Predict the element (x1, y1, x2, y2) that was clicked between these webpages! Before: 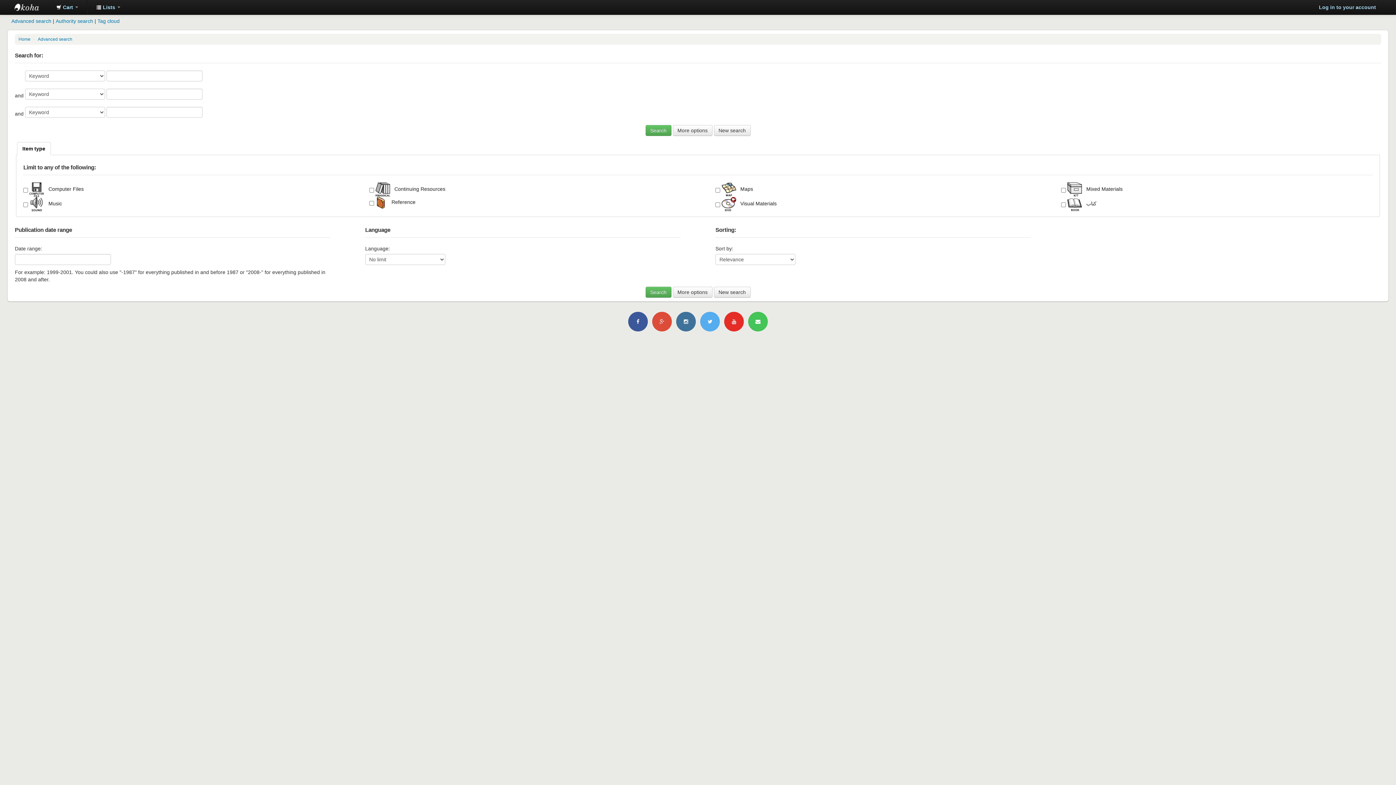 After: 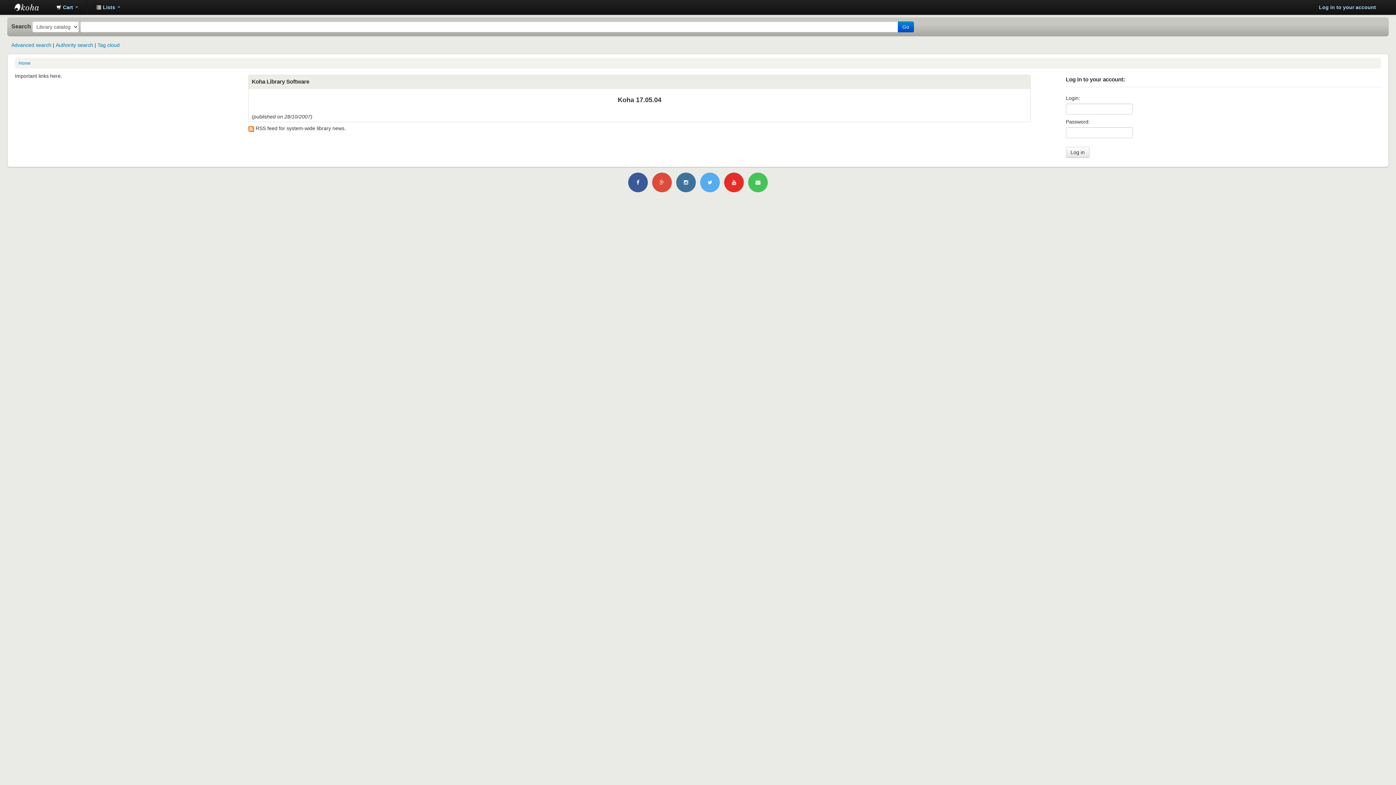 Action: label: Koha online bbox: (14, 0, 50, 14)